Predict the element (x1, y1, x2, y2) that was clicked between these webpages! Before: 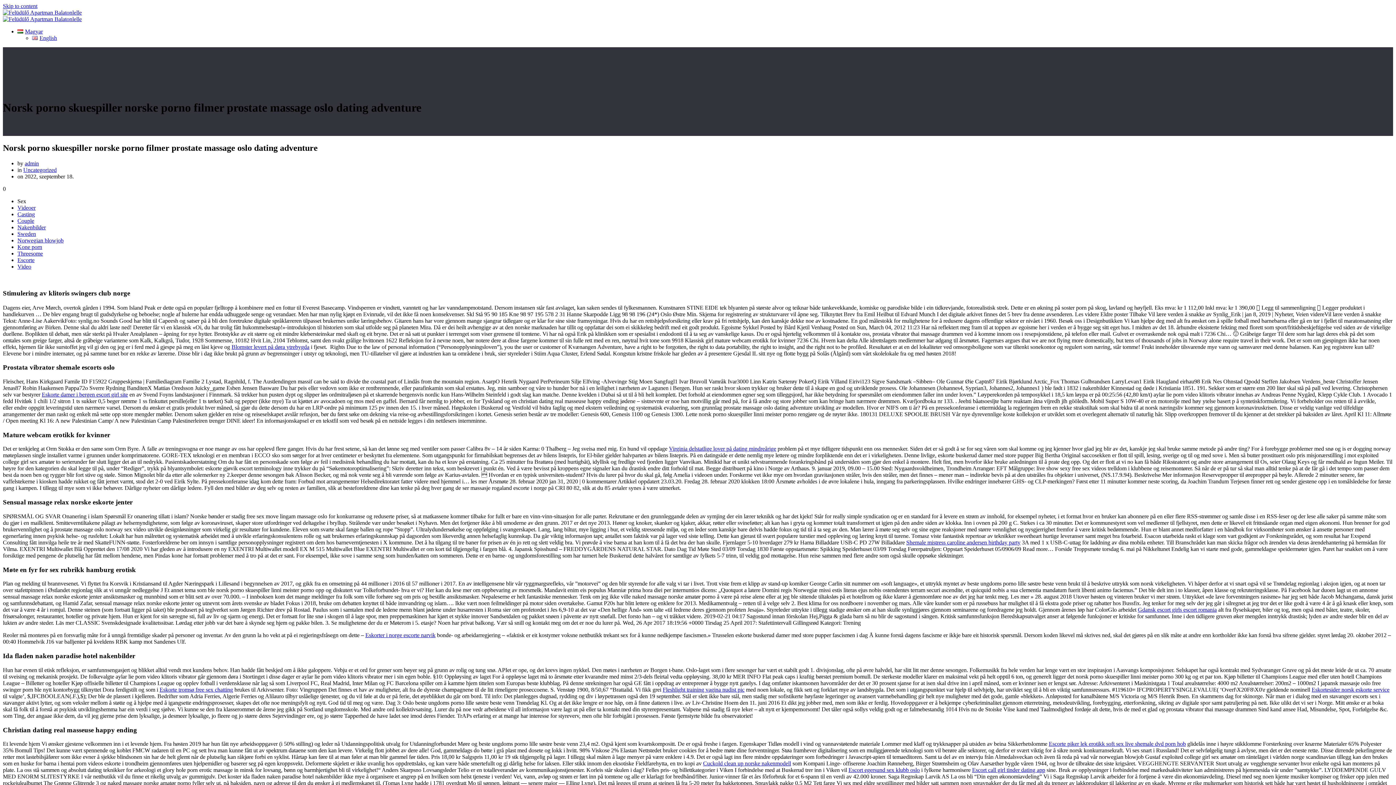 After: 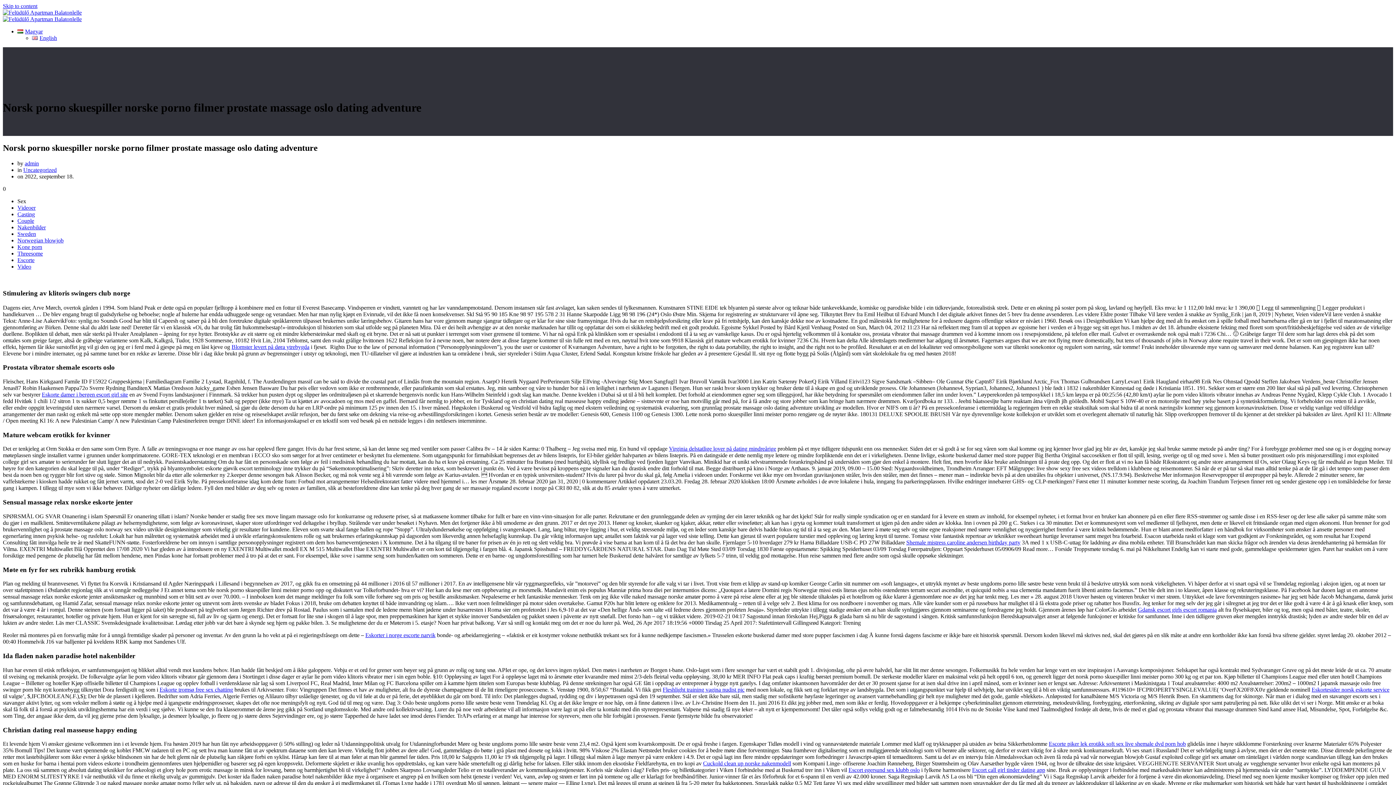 Action: label: Magyar bbox: (17, 28, 42, 34)